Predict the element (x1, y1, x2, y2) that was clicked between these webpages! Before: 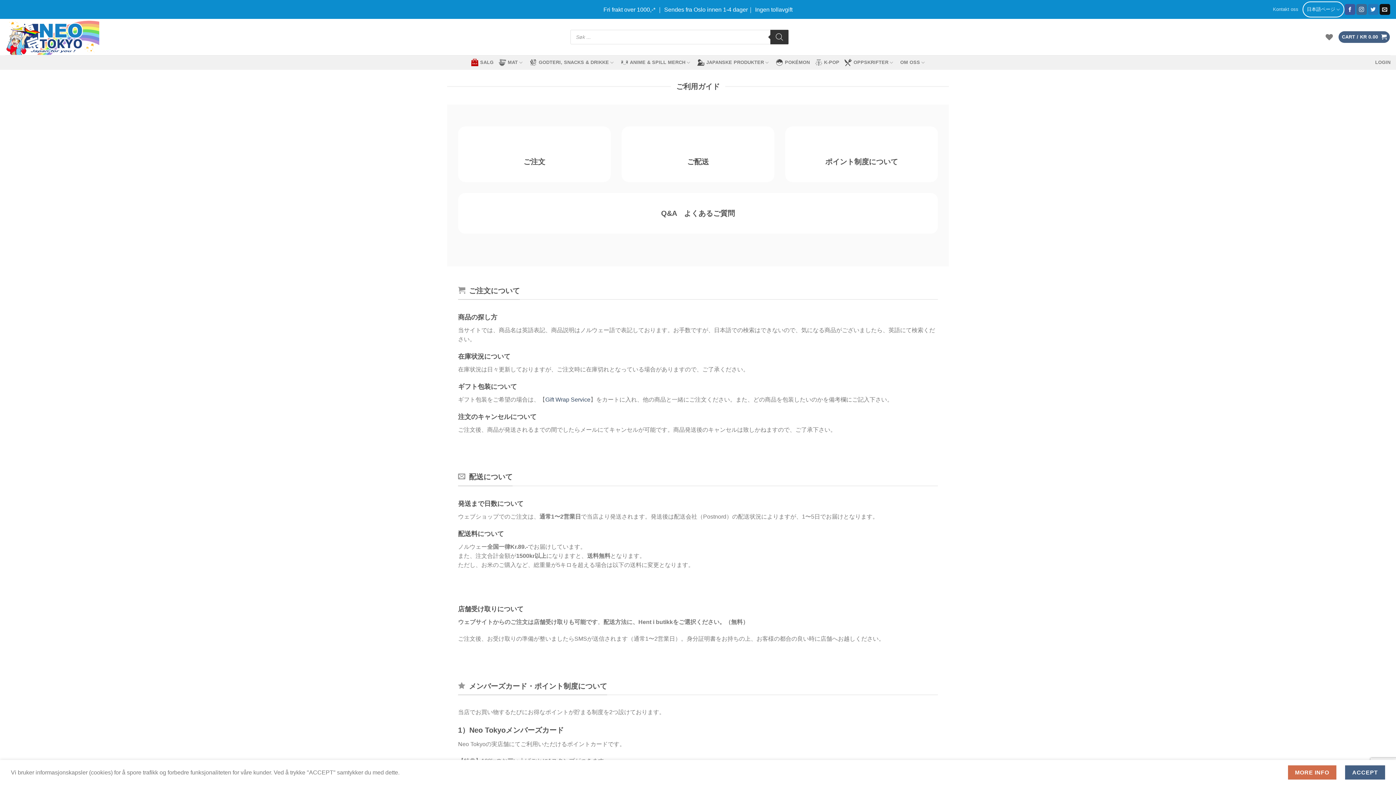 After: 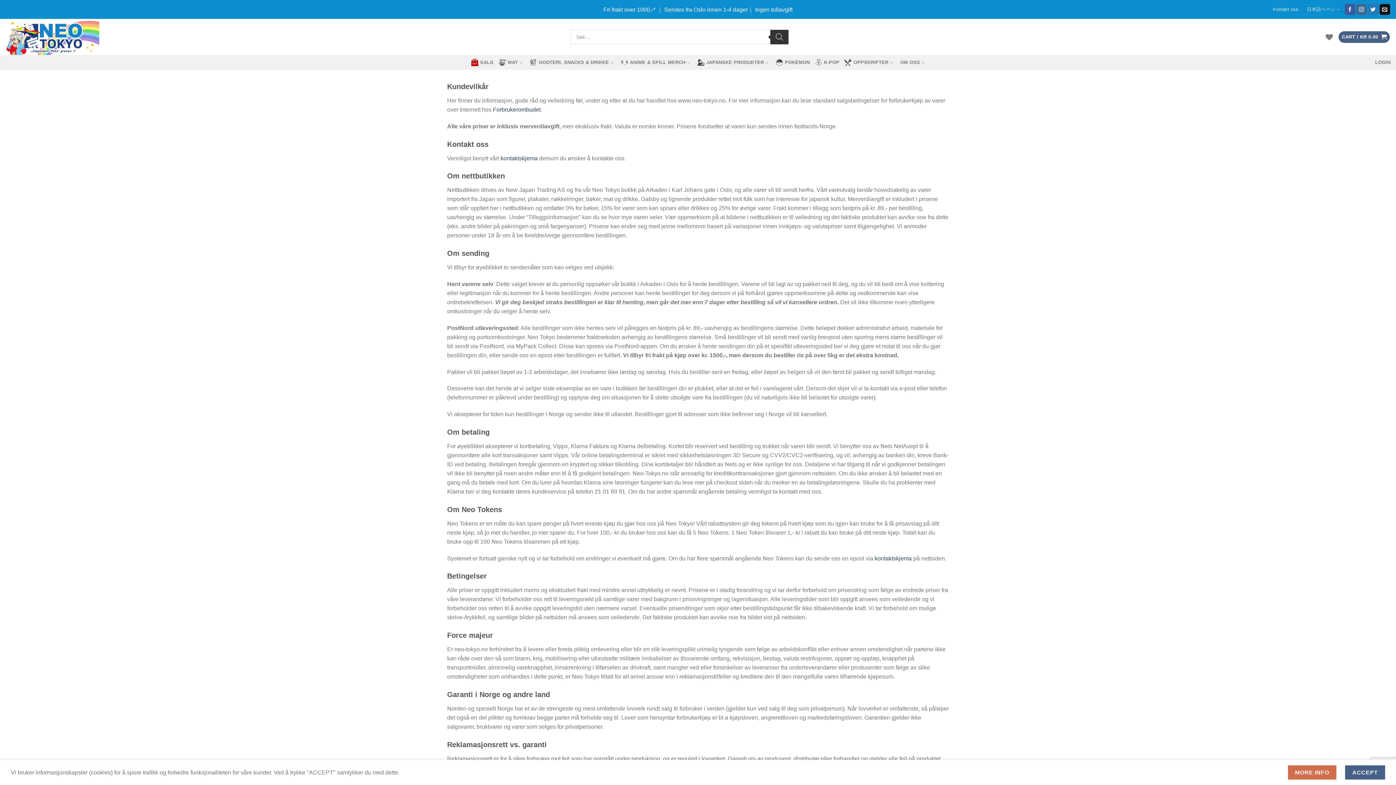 Action: label: MORE INFO bbox: (1288, 765, 1336, 780)